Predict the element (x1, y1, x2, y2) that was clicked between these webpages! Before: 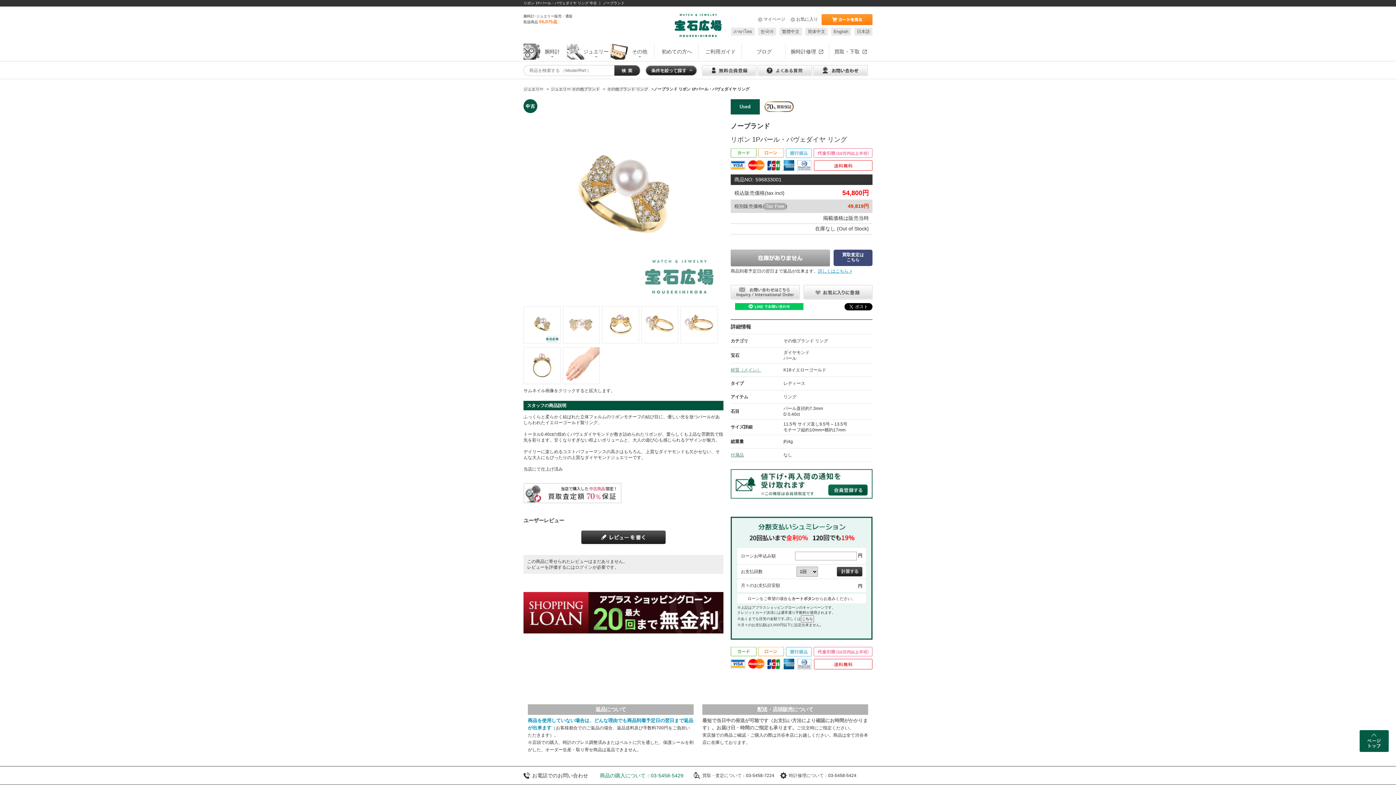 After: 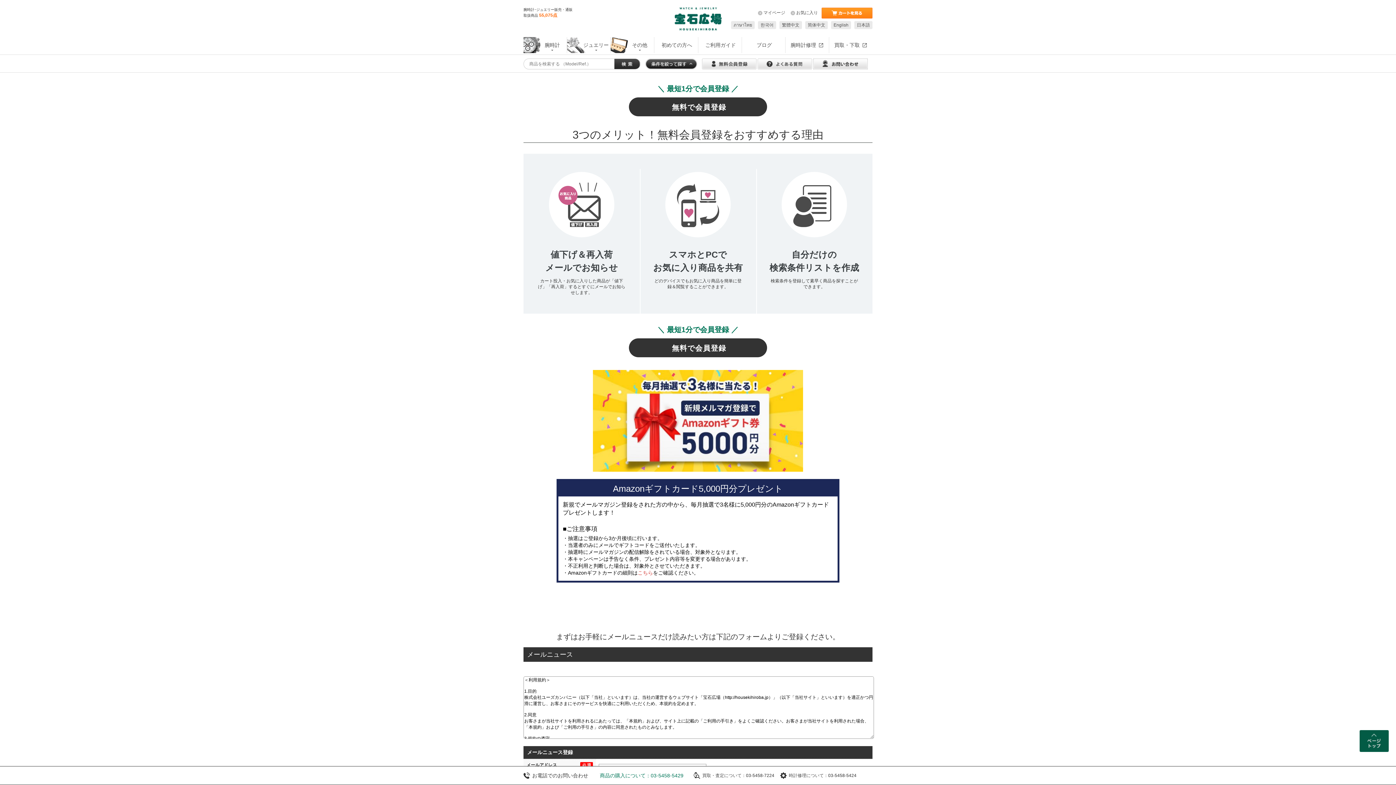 Action: bbox: (702, 67, 756, 72)